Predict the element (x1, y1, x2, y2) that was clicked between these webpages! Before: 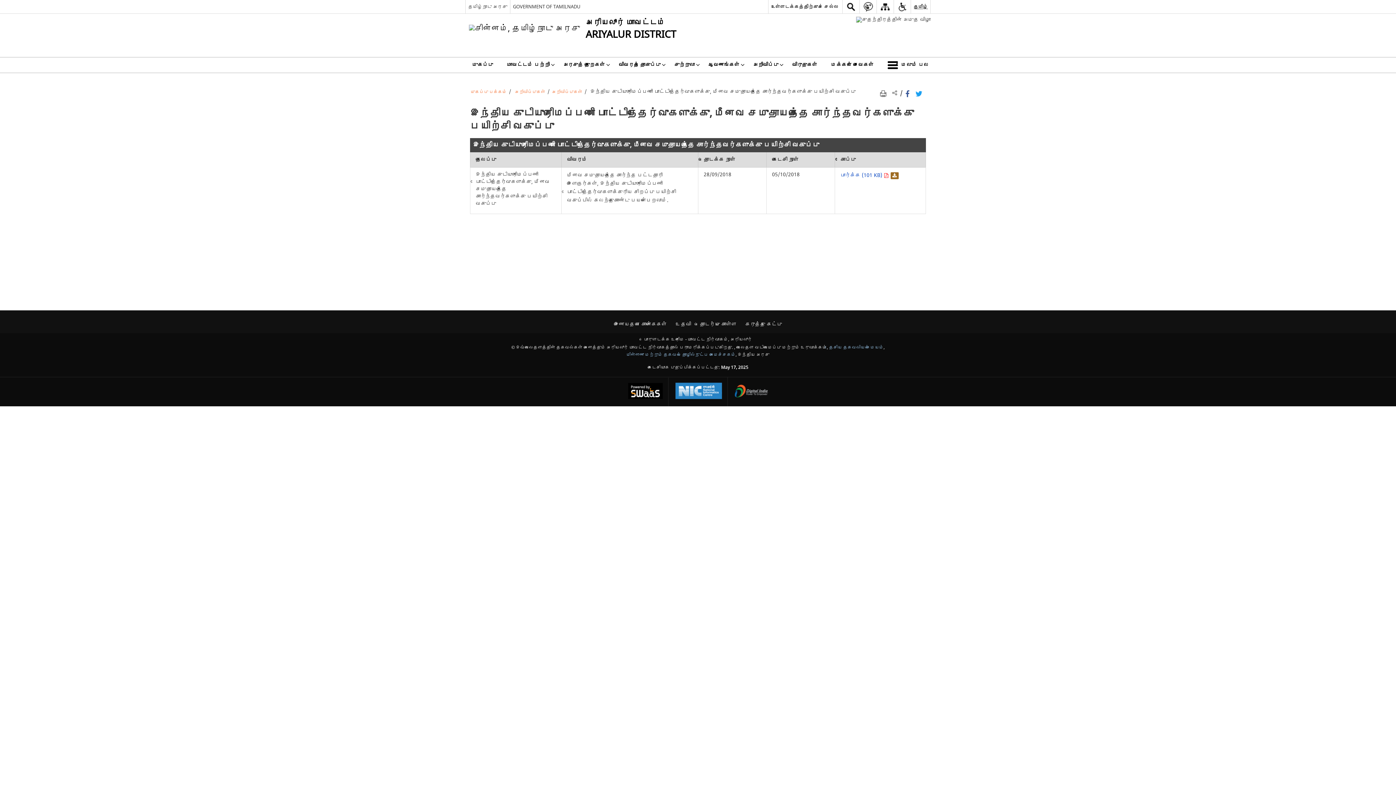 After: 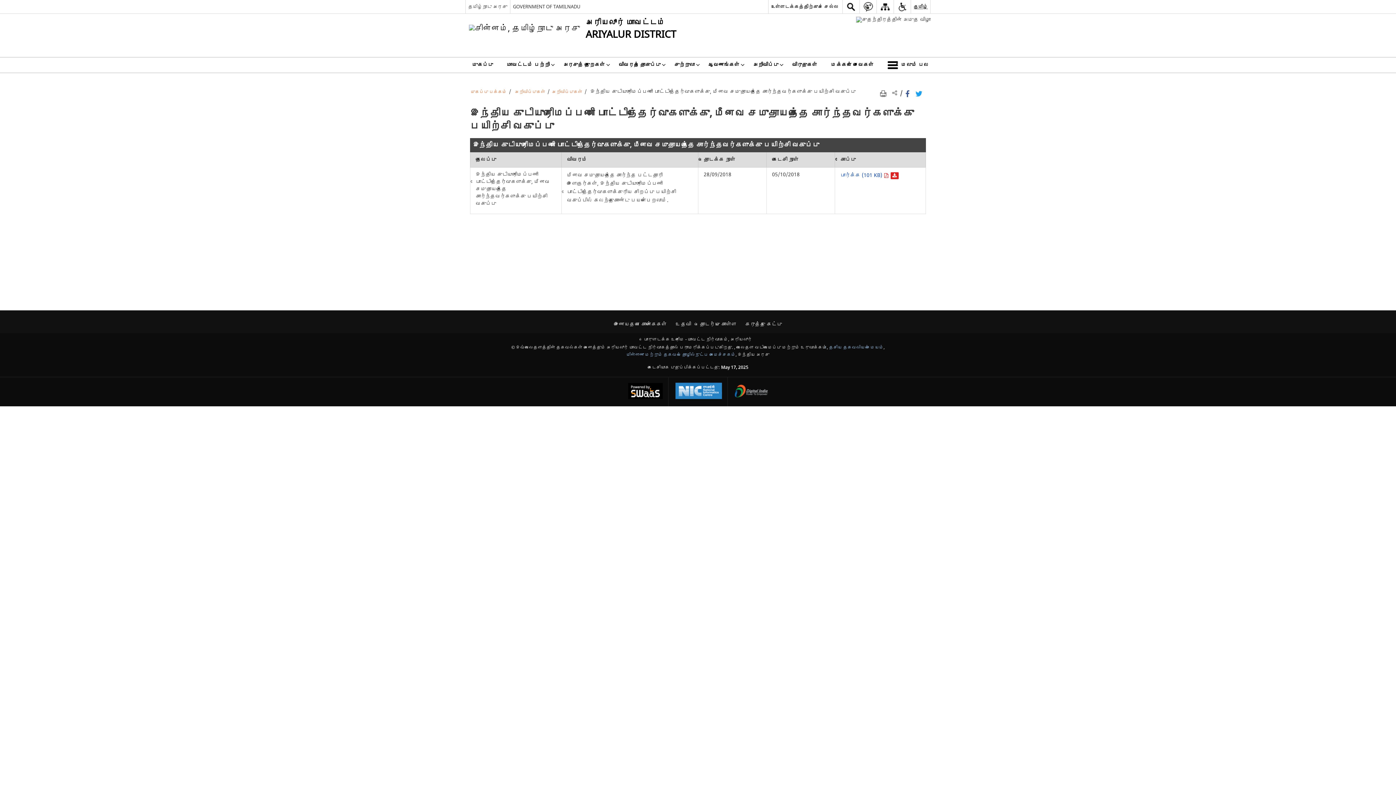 Action: label: பதிவிறக்கங்கள் இந்திய குடியுரிமைப்பணி போட்டித்தேர்வுகளுக்கு, மீனவ சமுதாயத்தை சார்ந்தவர்களுக்கு பயிற்சி வகுப்பு PDF 101 KB opens in new window bbox: (889, 171, 898, 179)